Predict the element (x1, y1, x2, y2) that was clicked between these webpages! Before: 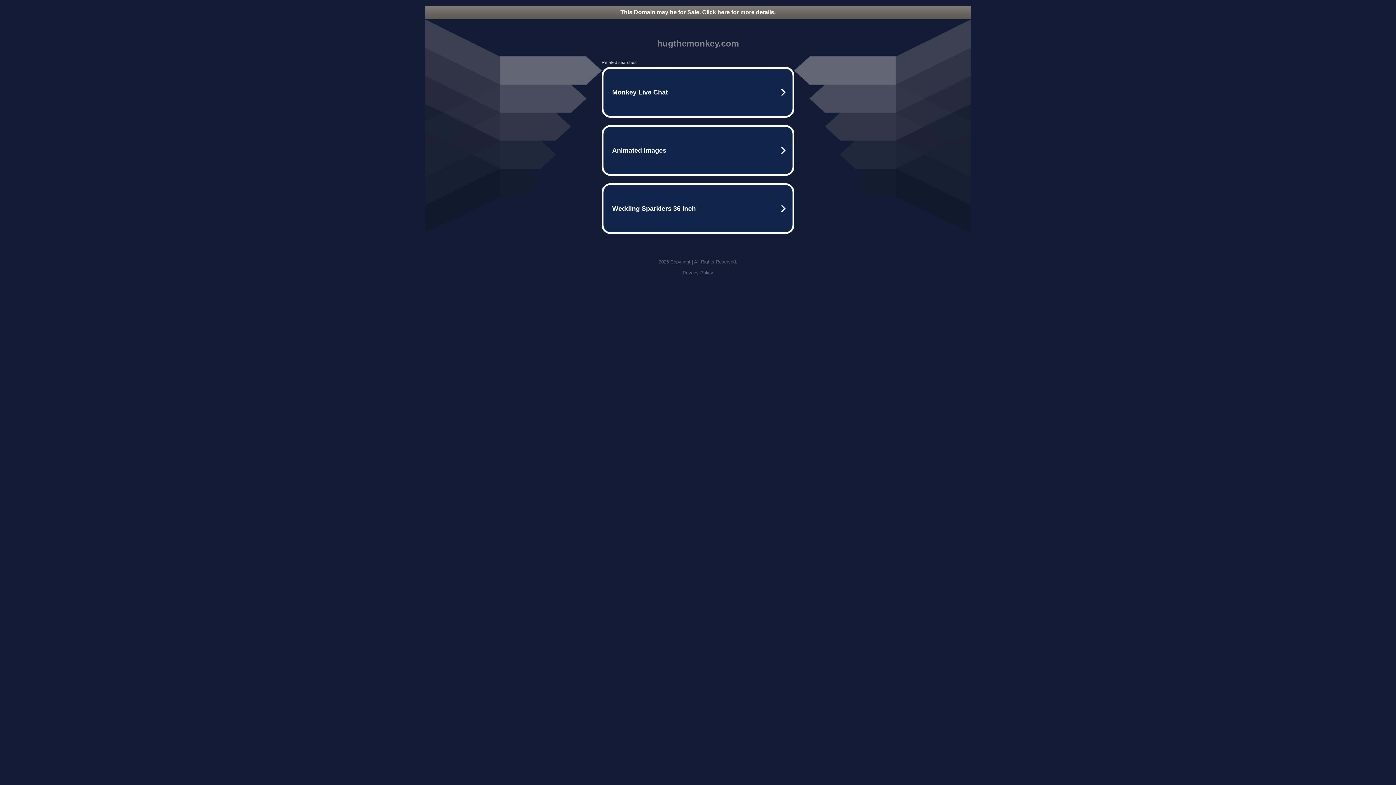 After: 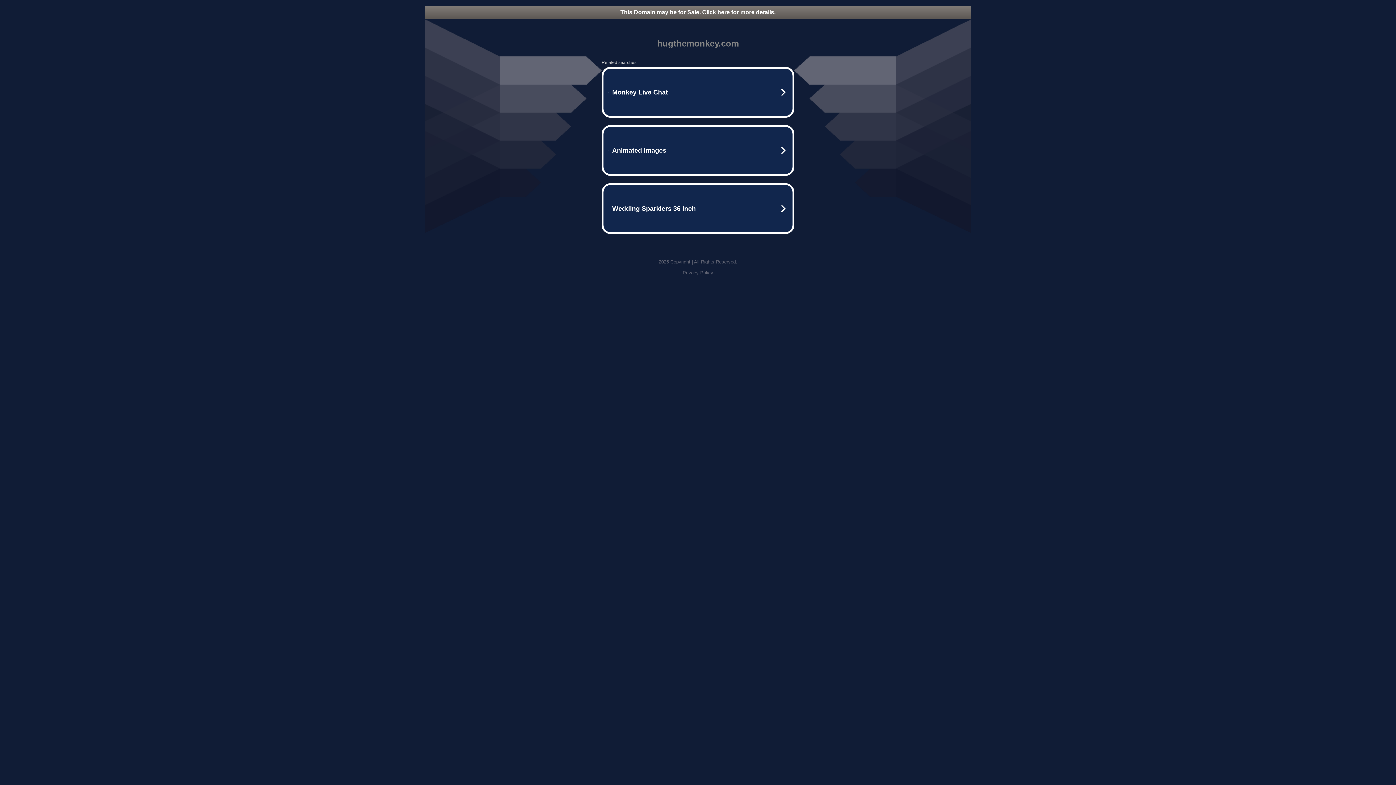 Action: bbox: (425, 5, 970, 18) label: This Domain may be for Sale. Click here for more details.